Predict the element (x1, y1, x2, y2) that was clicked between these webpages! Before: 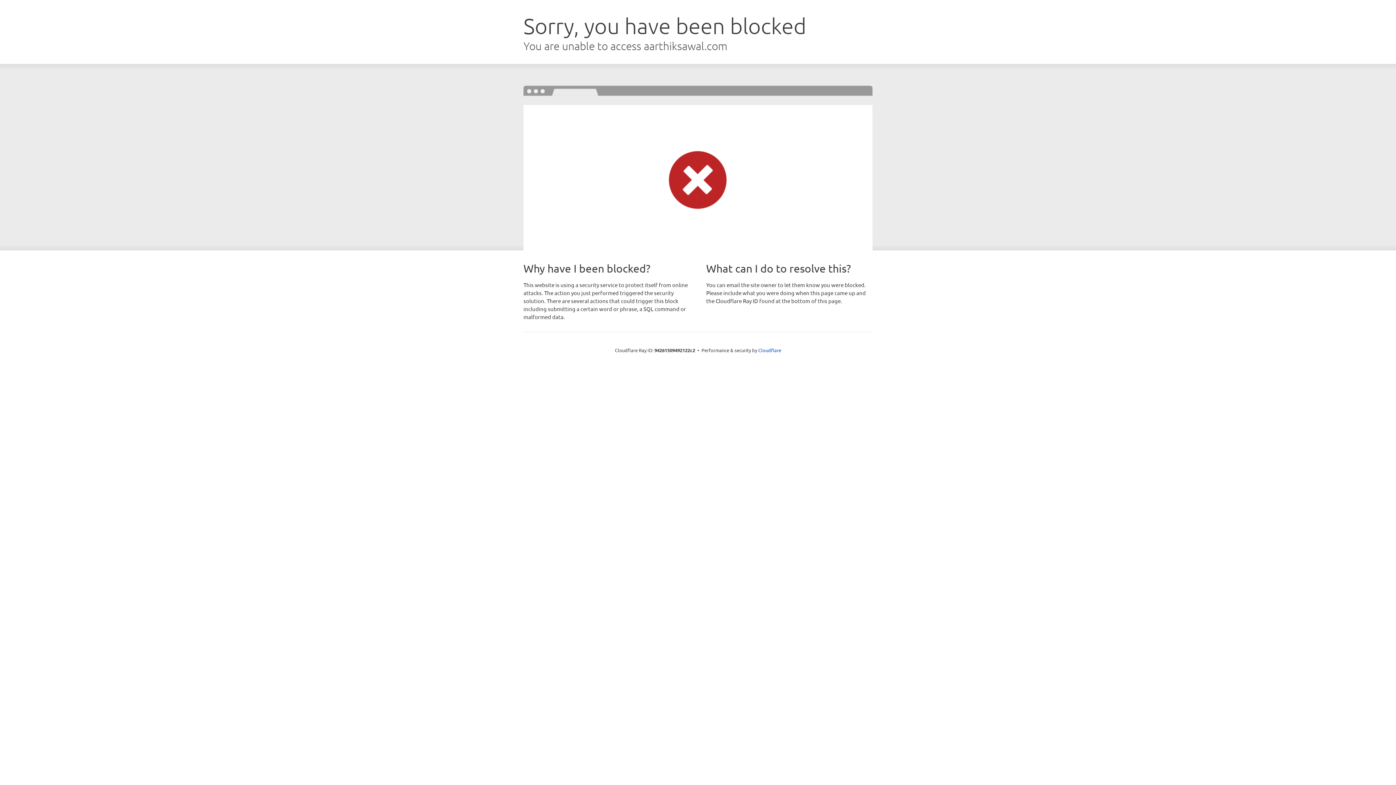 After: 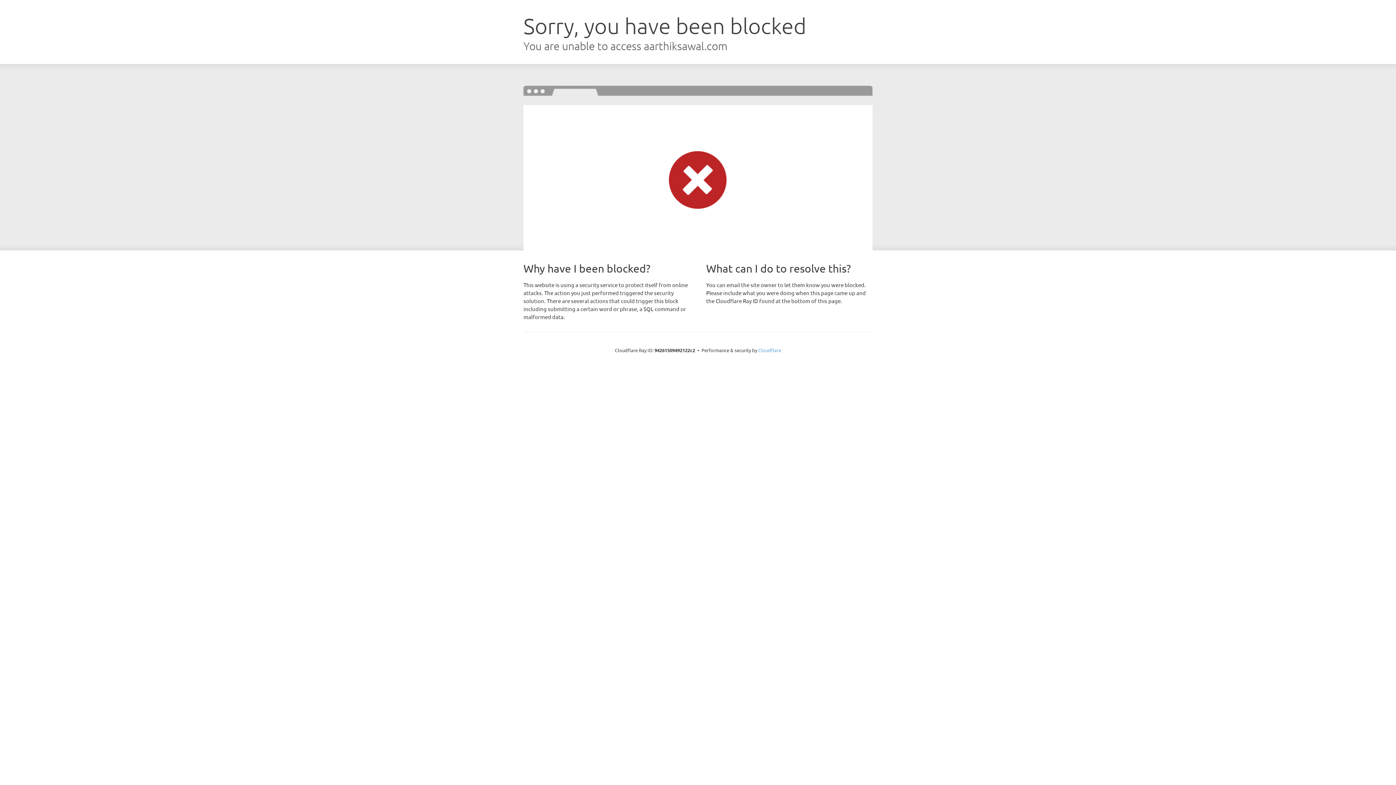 Action: bbox: (758, 347, 781, 353) label: Cloudflare